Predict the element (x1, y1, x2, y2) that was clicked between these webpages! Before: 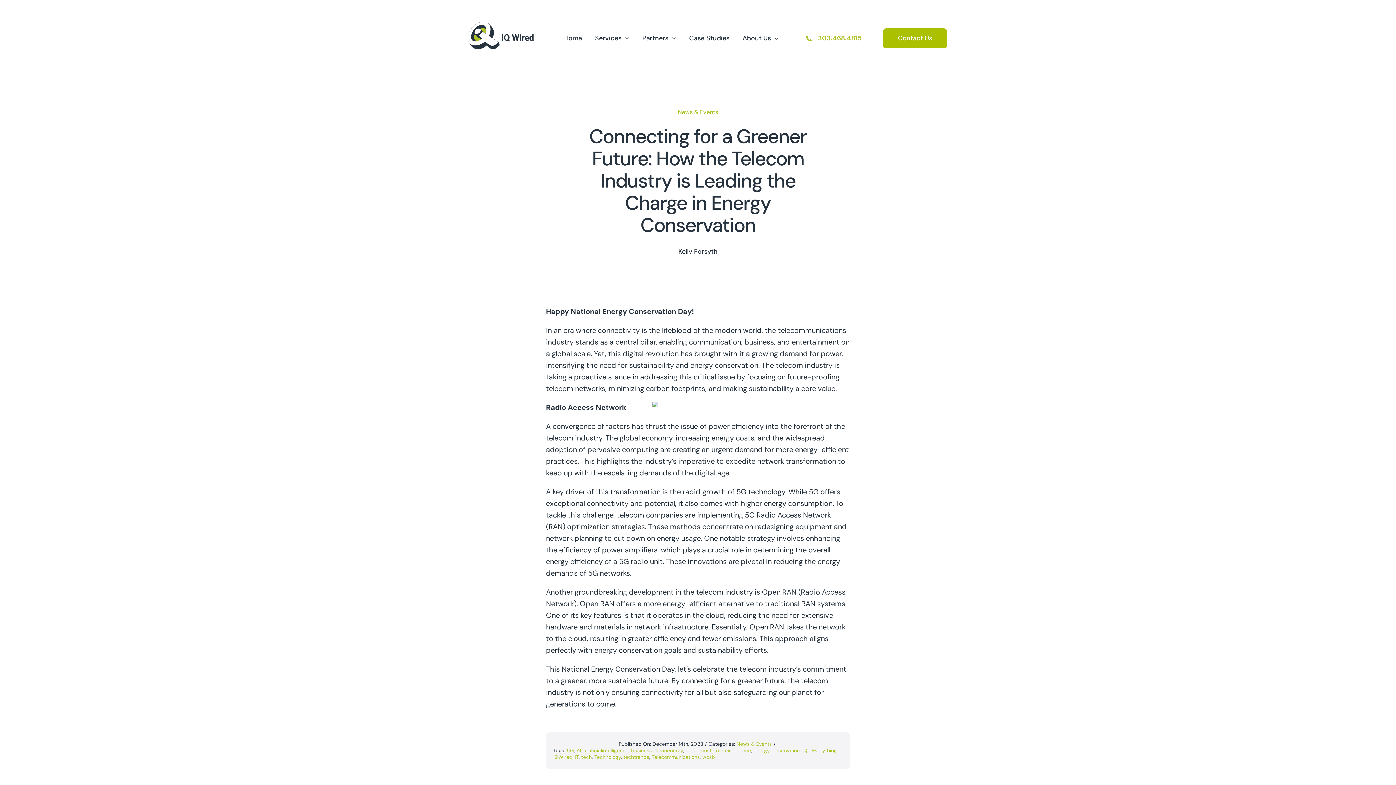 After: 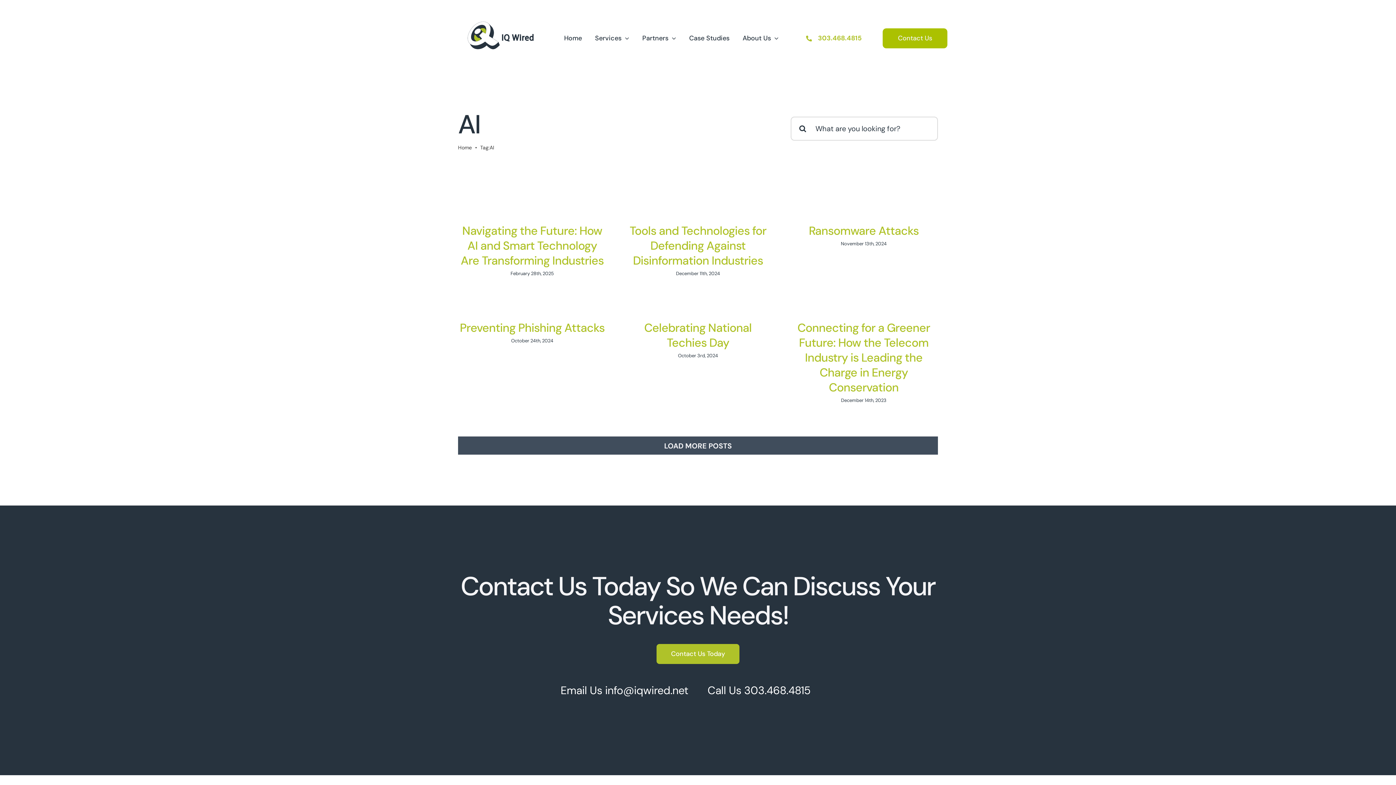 Action: label: AI bbox: (576, 747, 581, 754)